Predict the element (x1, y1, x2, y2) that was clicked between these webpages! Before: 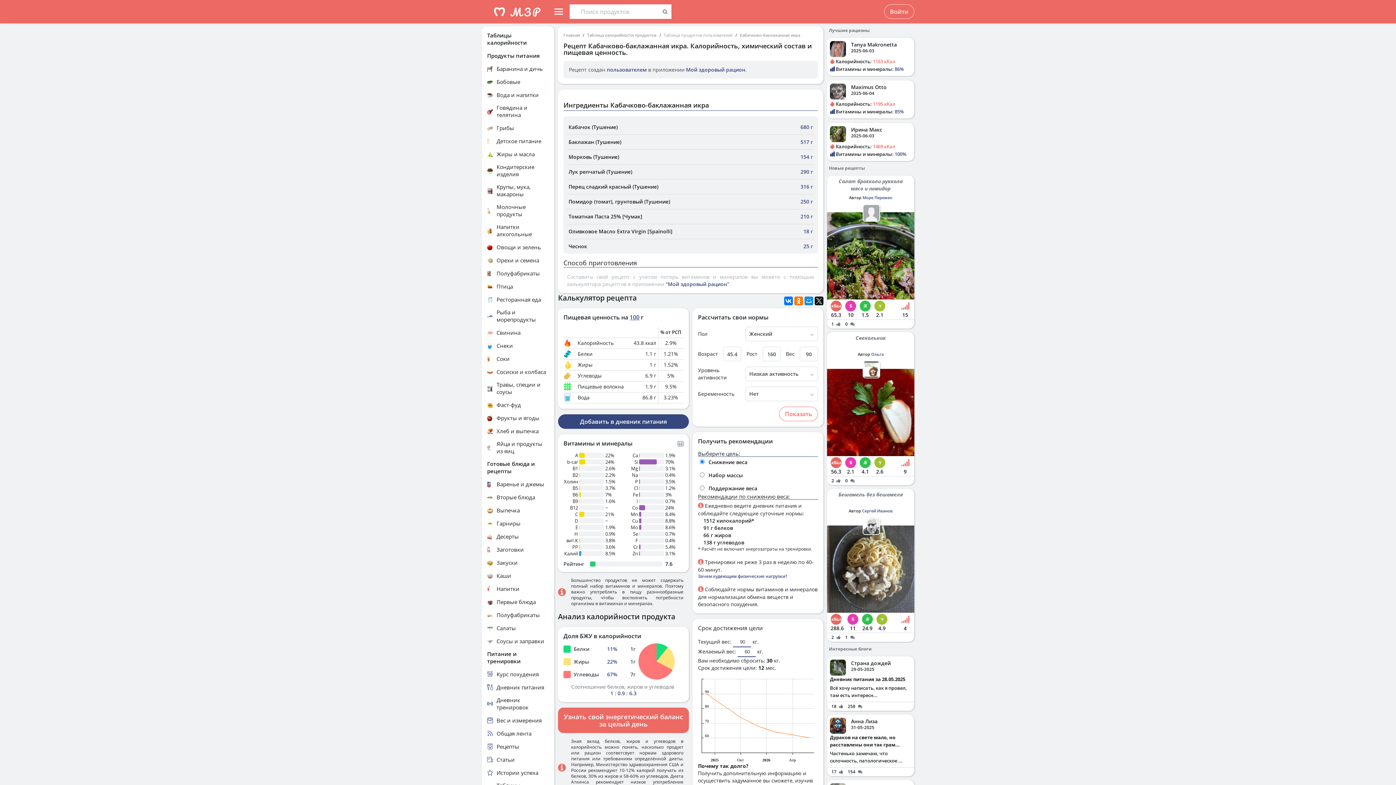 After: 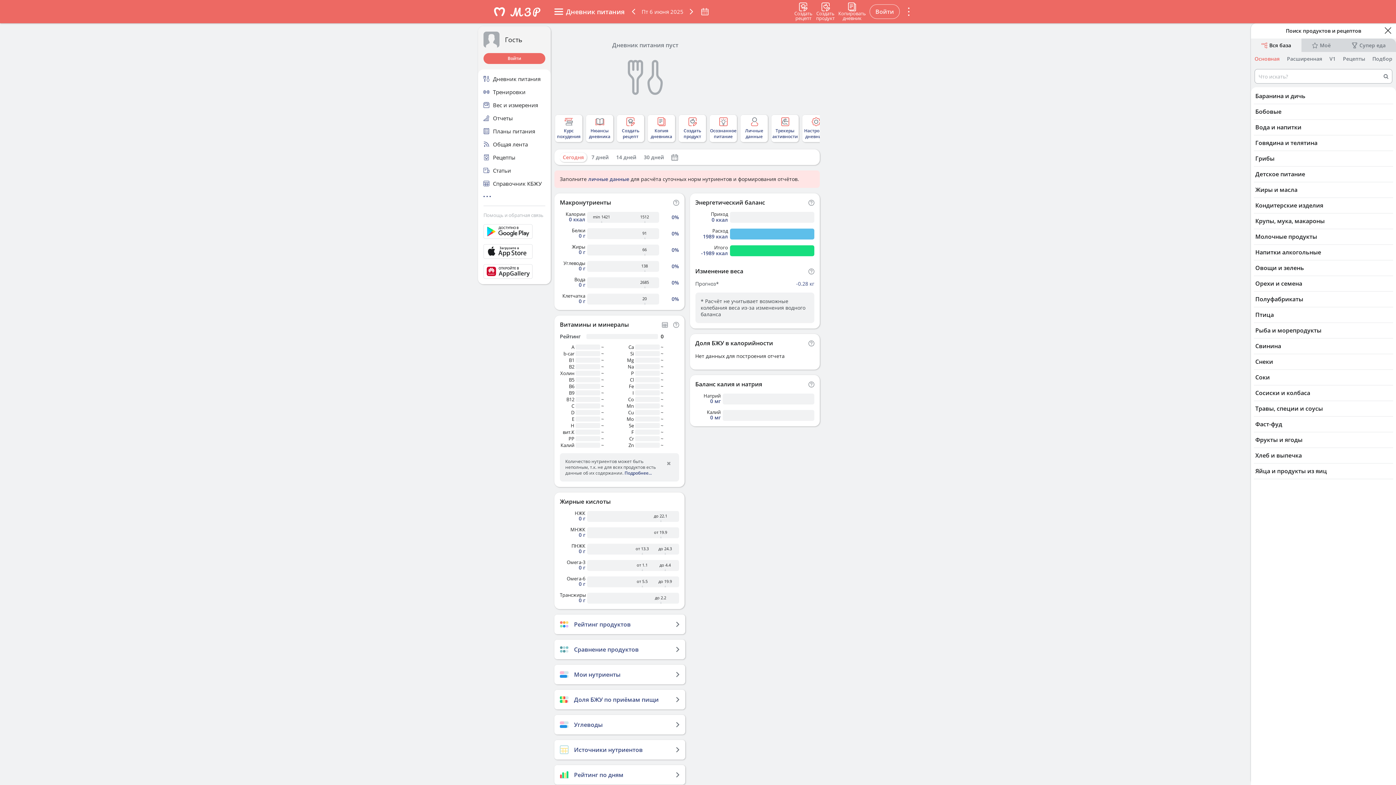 Action: bbox: (561, 713, 685, 728) label: Узнать свой энергетический баланс за целый день